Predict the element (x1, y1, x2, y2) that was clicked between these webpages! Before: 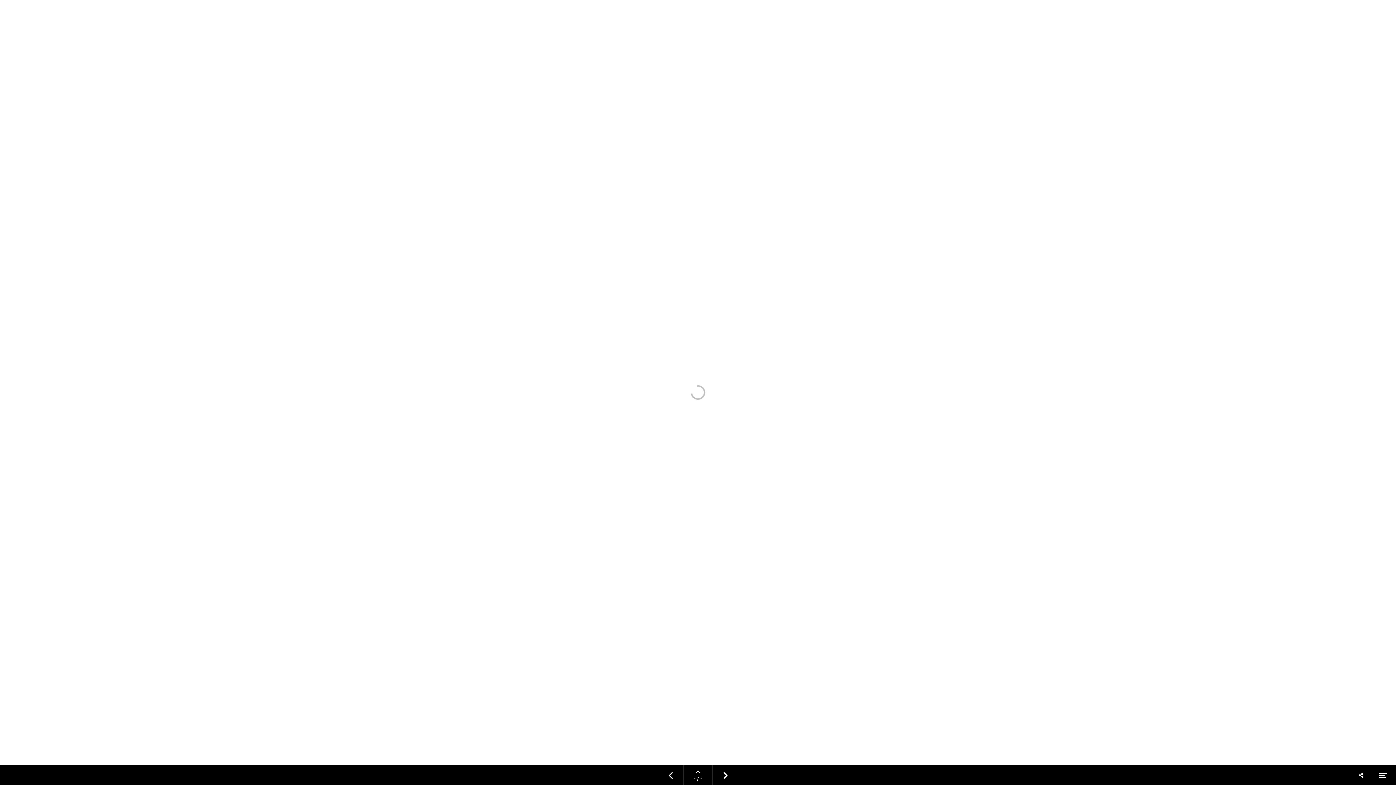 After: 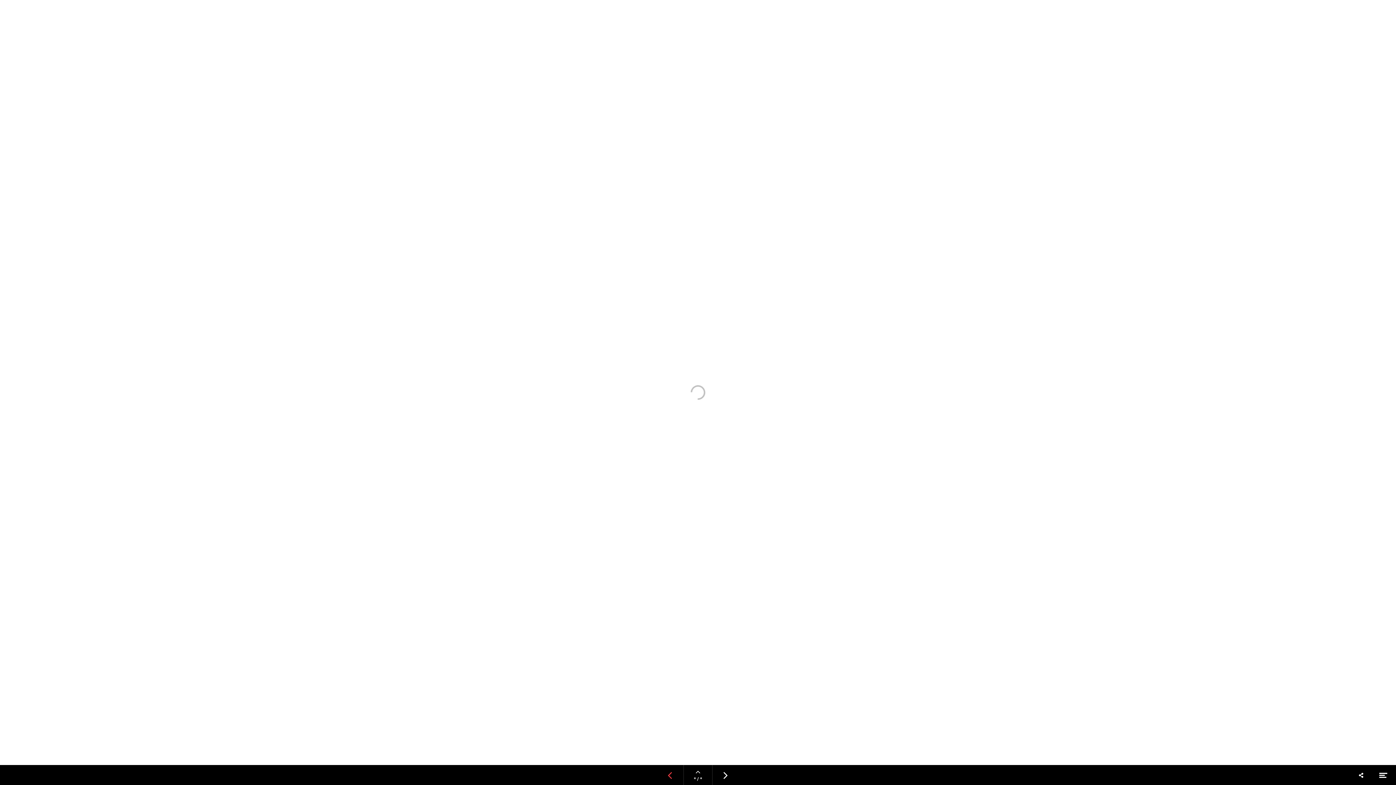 Action: bbox: (658, 765, 683, 785) label: Vorige pagina